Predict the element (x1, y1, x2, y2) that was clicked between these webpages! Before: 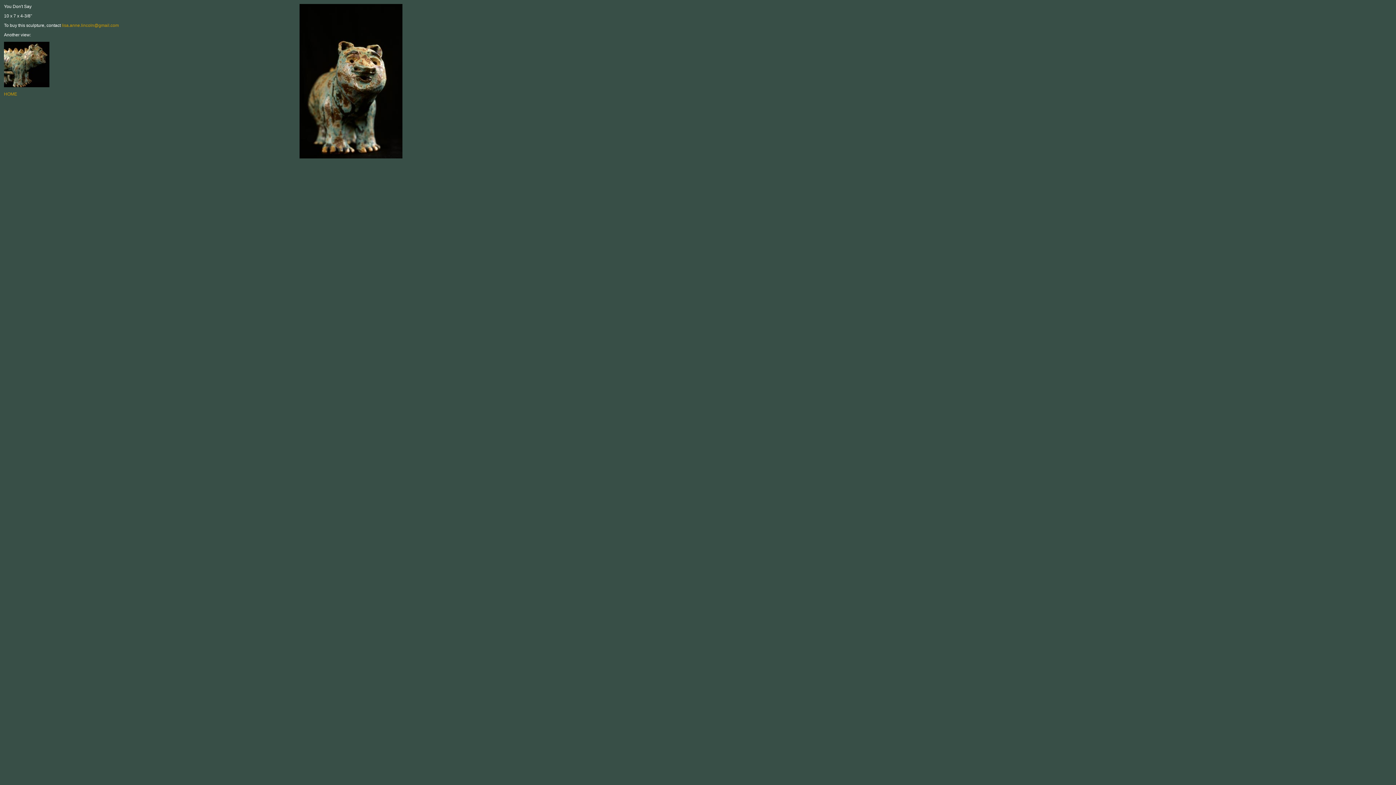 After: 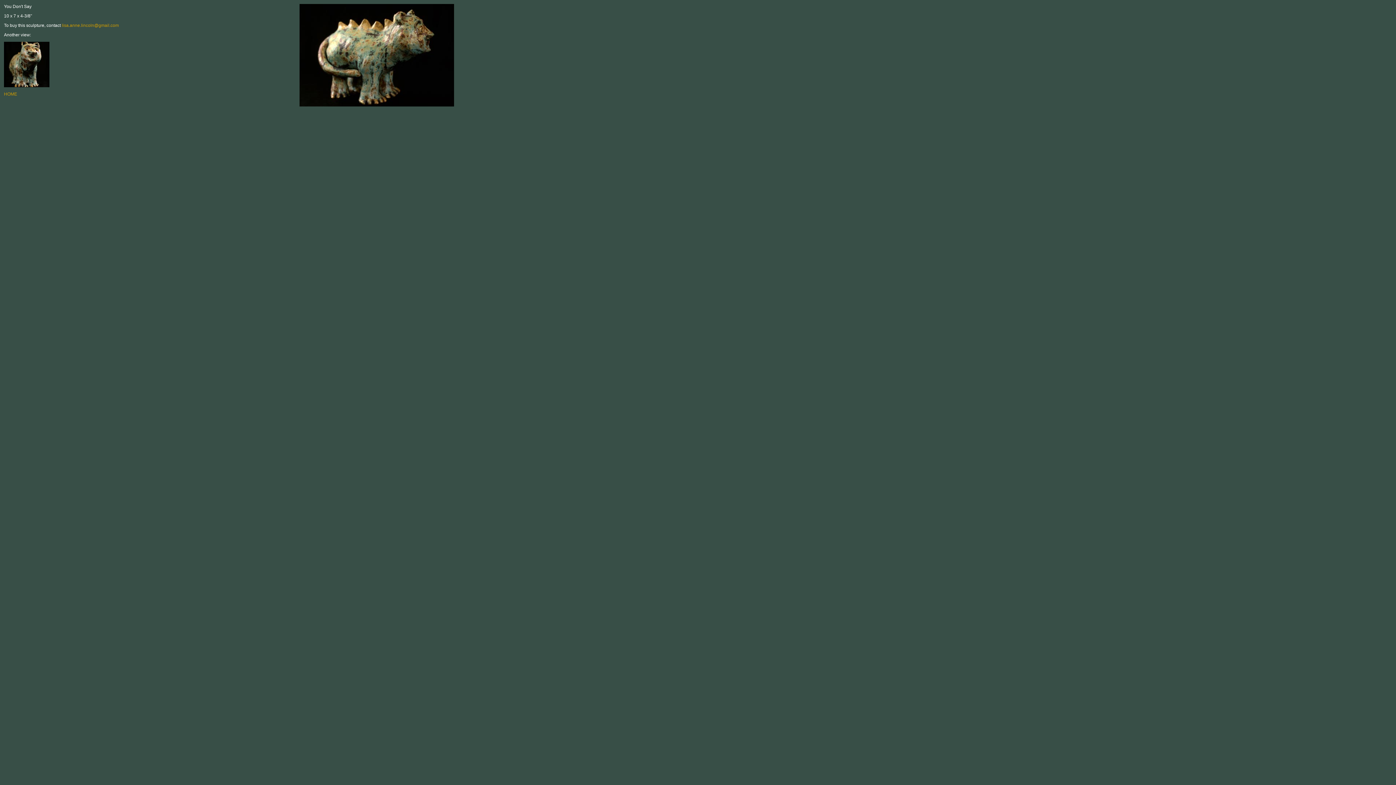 Action: bbox: (4, 83, 49, 88)